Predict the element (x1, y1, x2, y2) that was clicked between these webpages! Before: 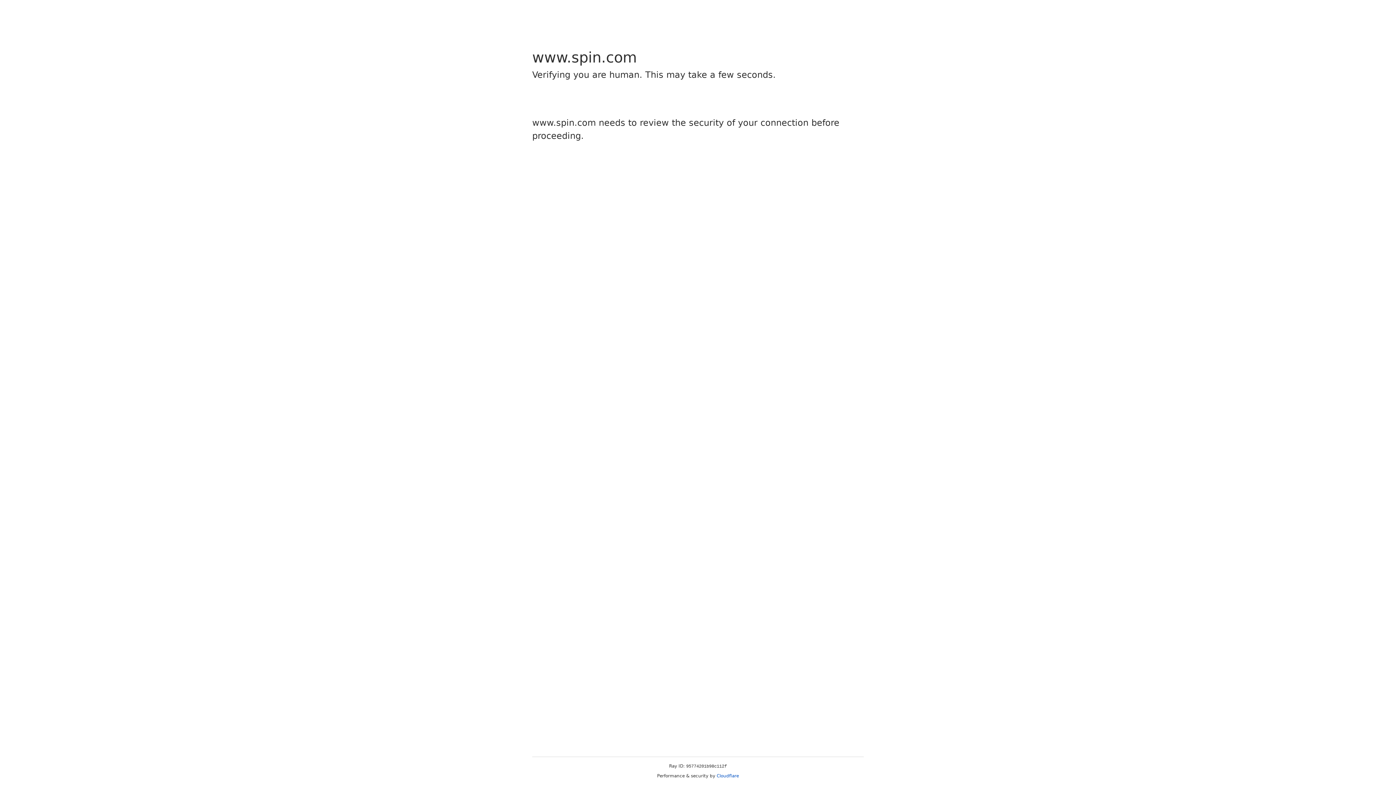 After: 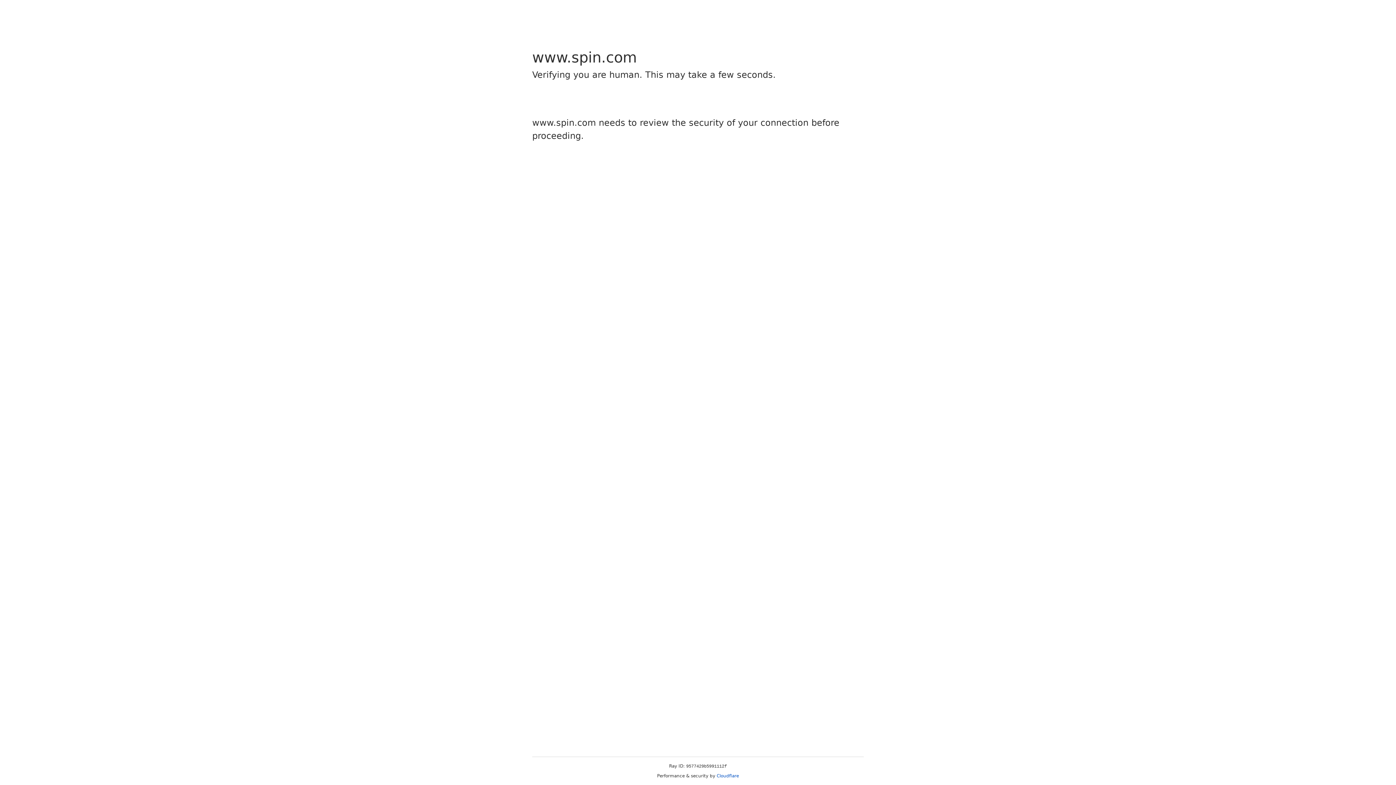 Action: label: Cloudflare bbox: (716, 773, 739, 778)